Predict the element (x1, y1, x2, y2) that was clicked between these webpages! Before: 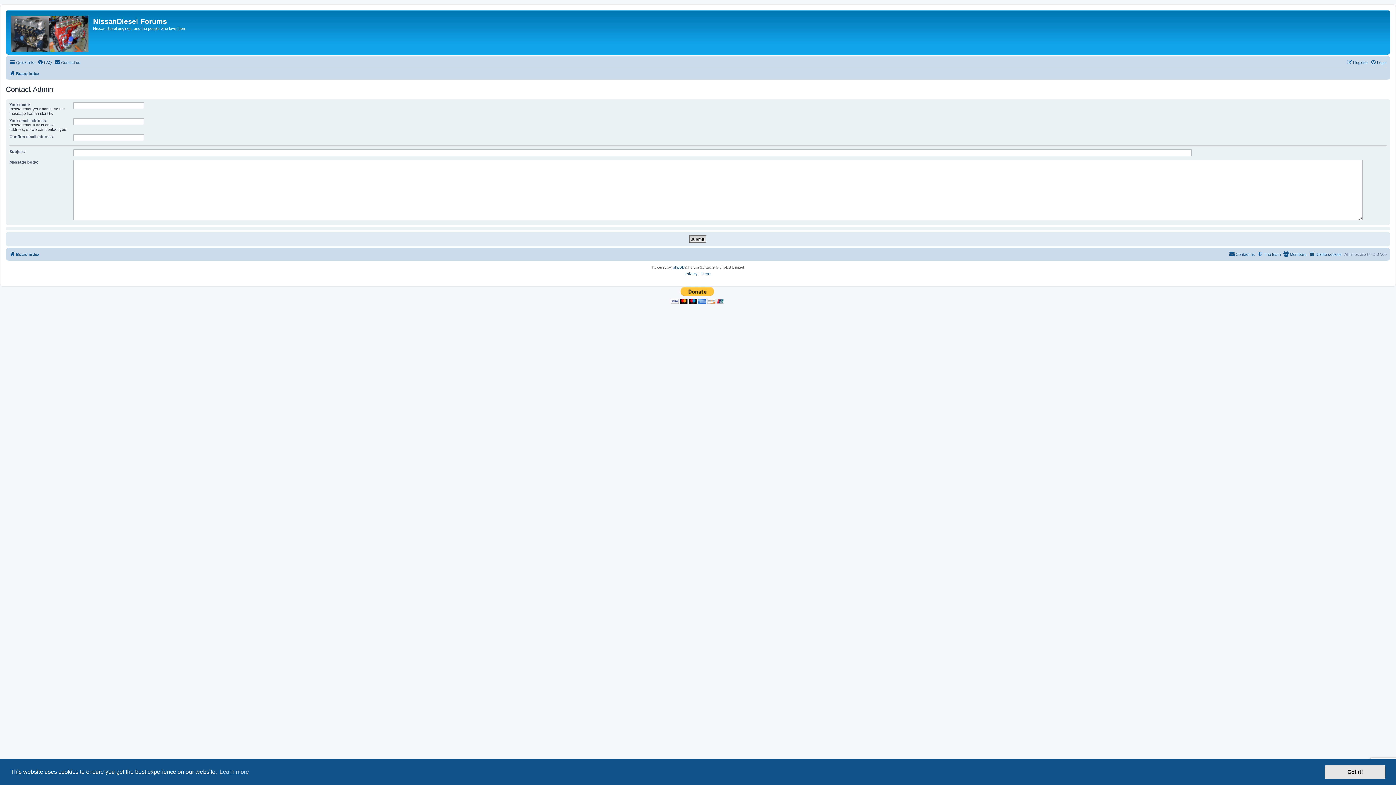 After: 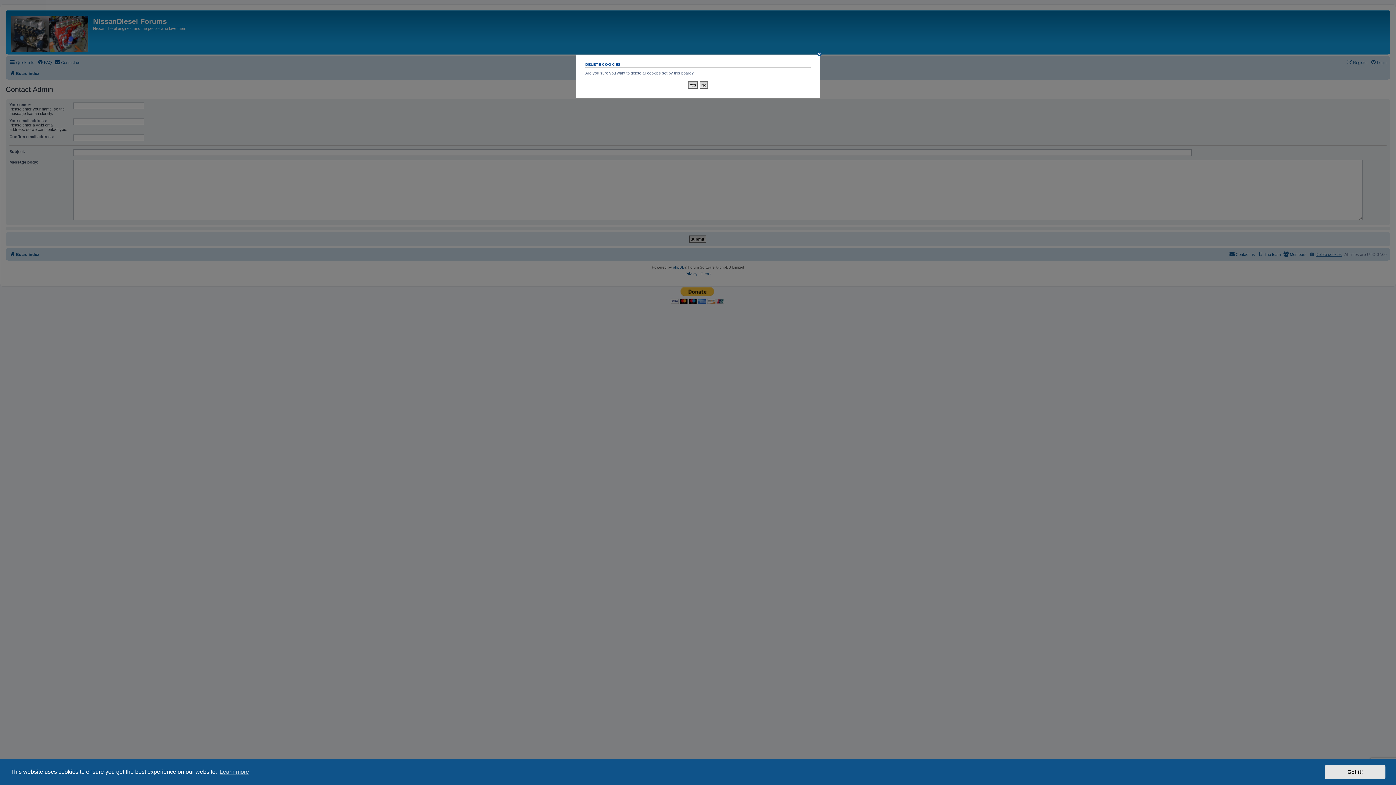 Action: bbox: (1309, 250, 1342, 258) label: Delete cookies